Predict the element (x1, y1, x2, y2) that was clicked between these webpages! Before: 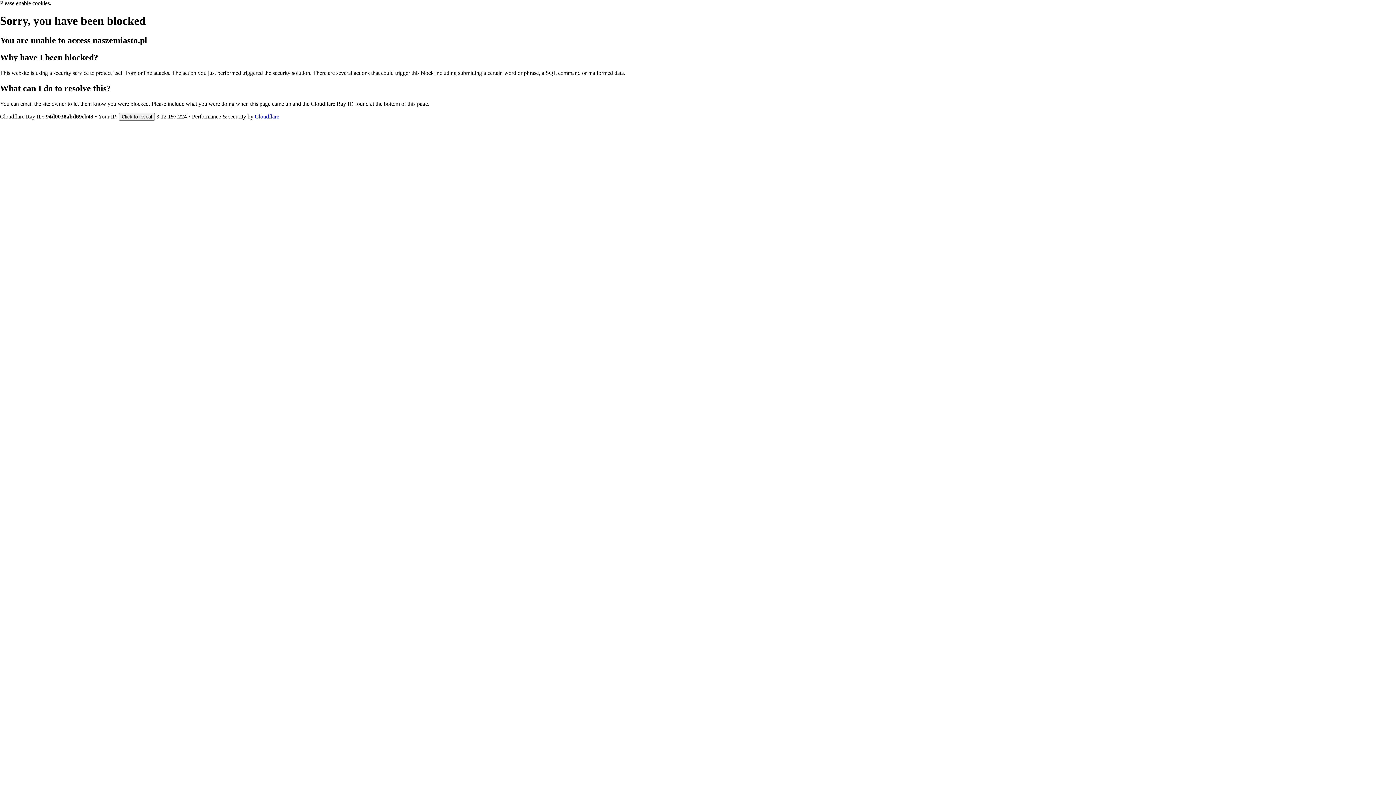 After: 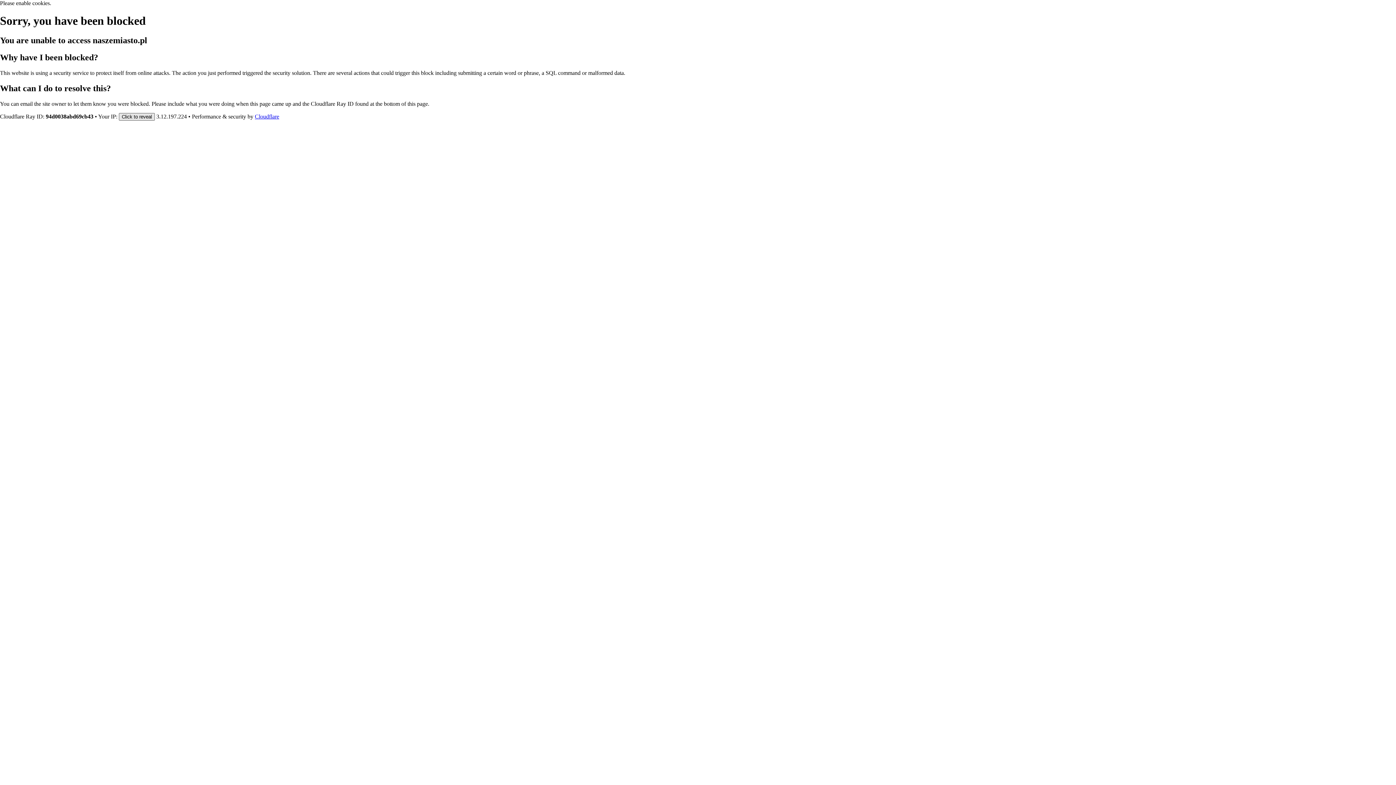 Action: label: Click to reveal bbox: (118, 112, 154, 120)